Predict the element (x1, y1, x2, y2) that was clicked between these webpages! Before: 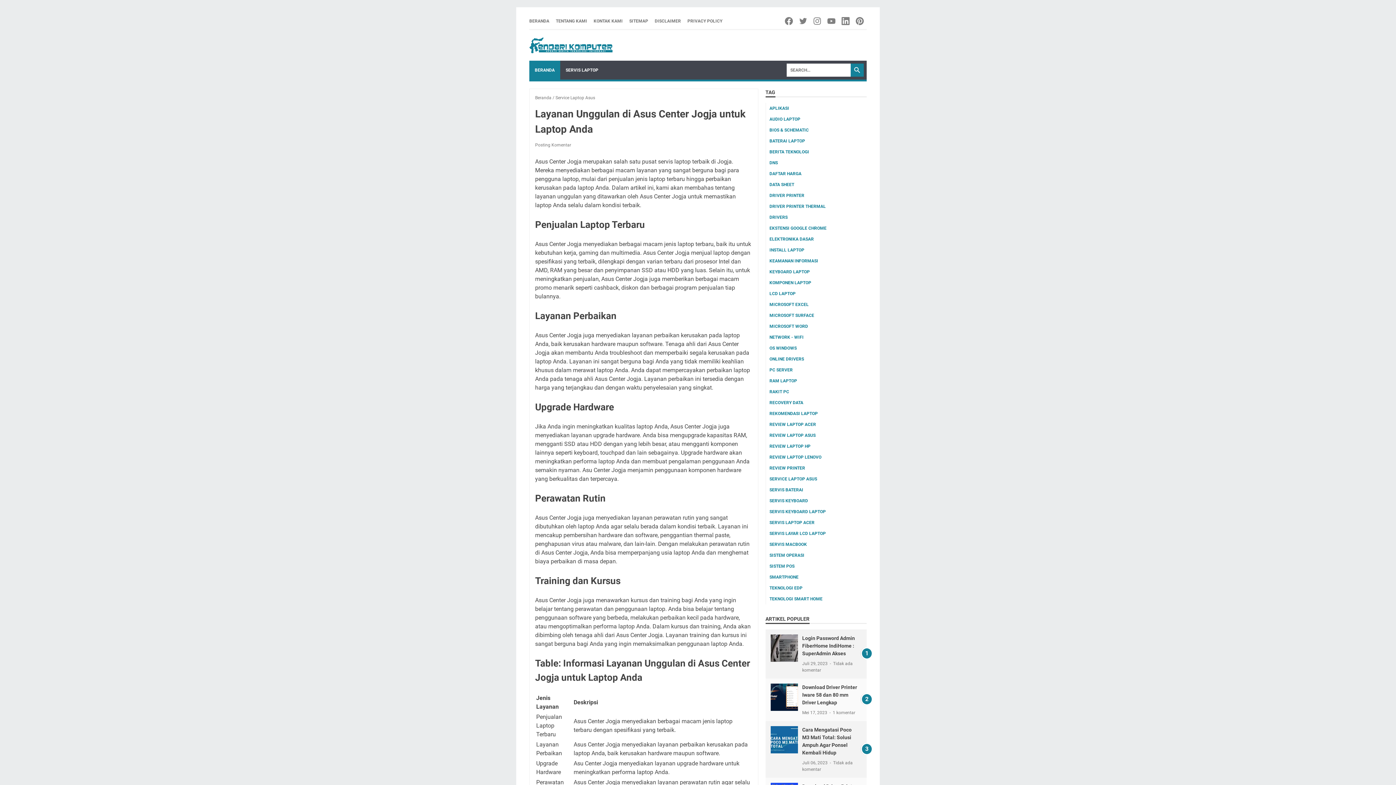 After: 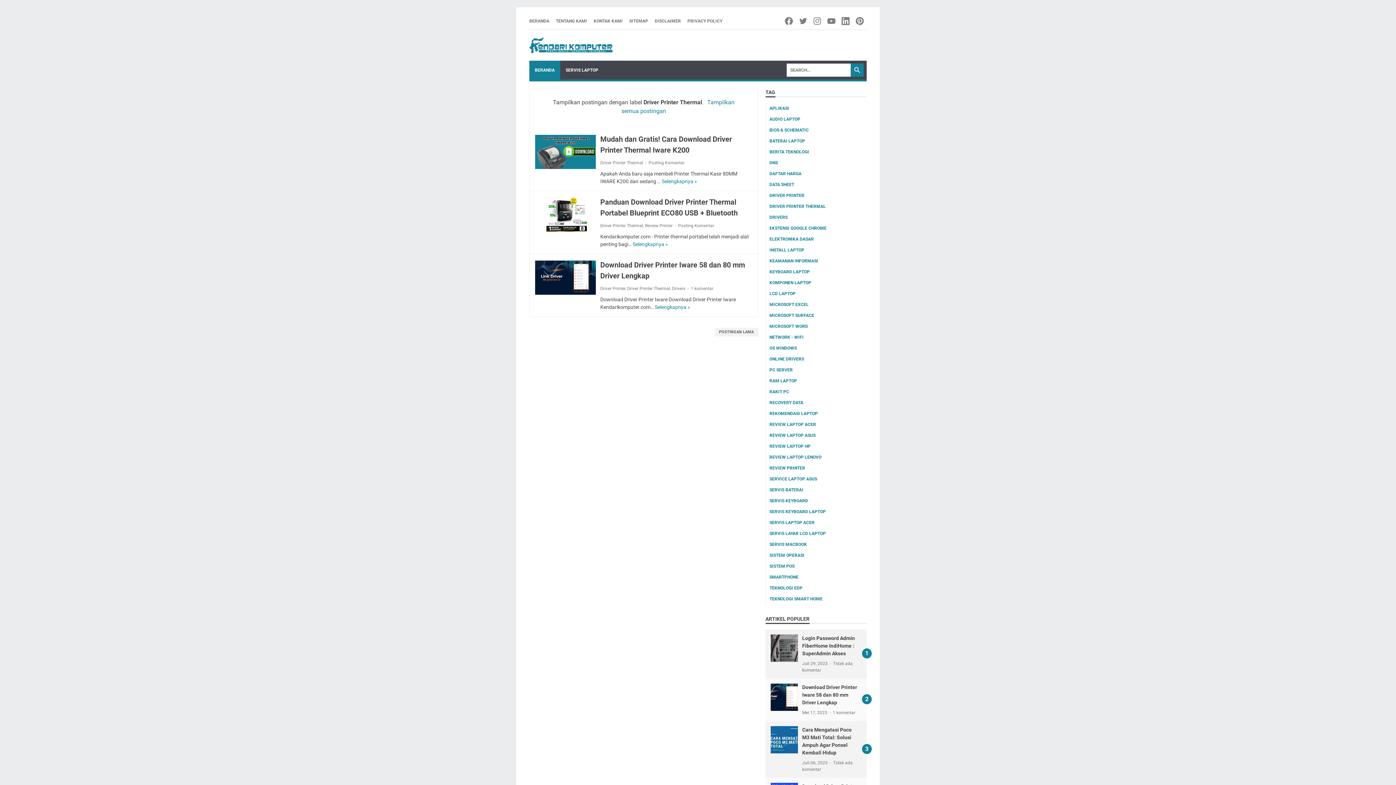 Action: label: DRIVER PRINTER THERMAL bbox: (769, 203, 826, 209)